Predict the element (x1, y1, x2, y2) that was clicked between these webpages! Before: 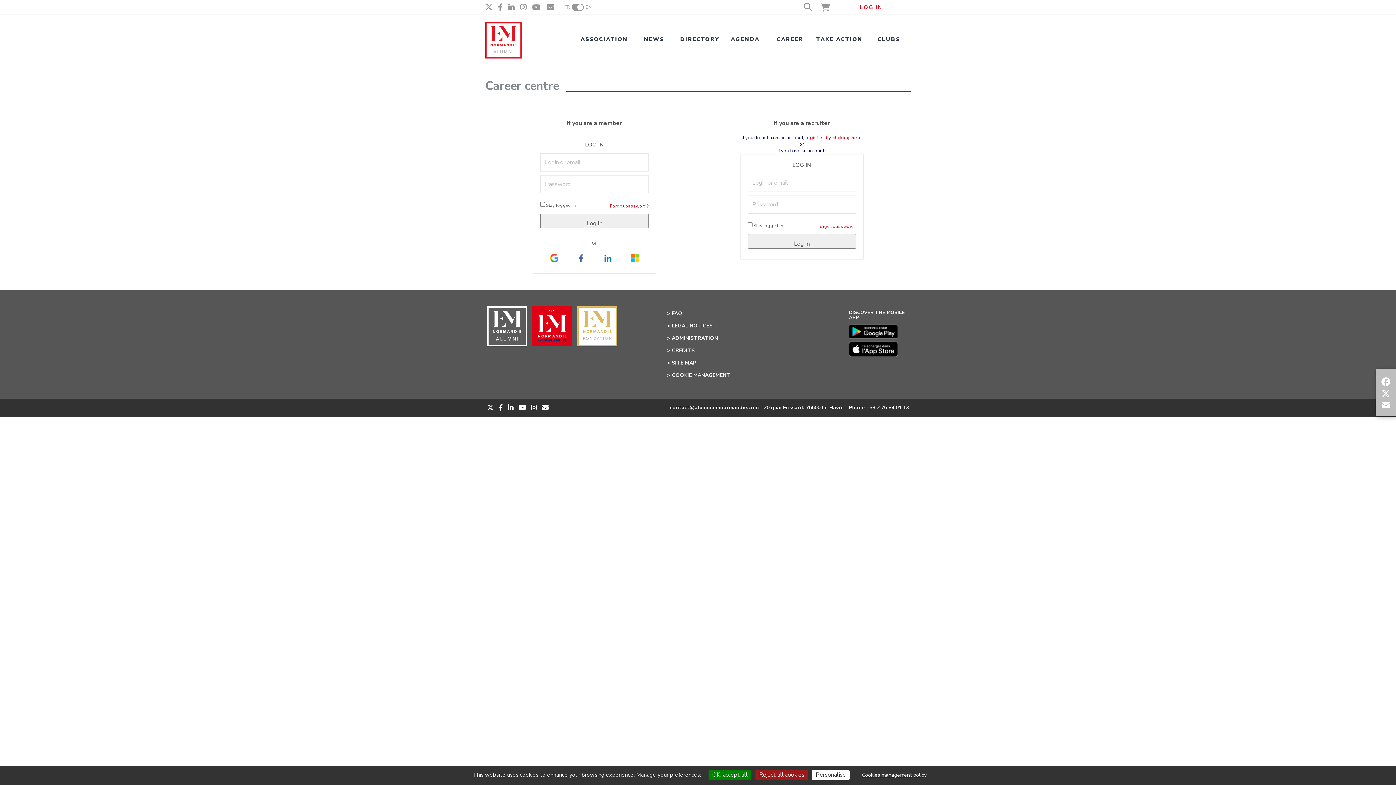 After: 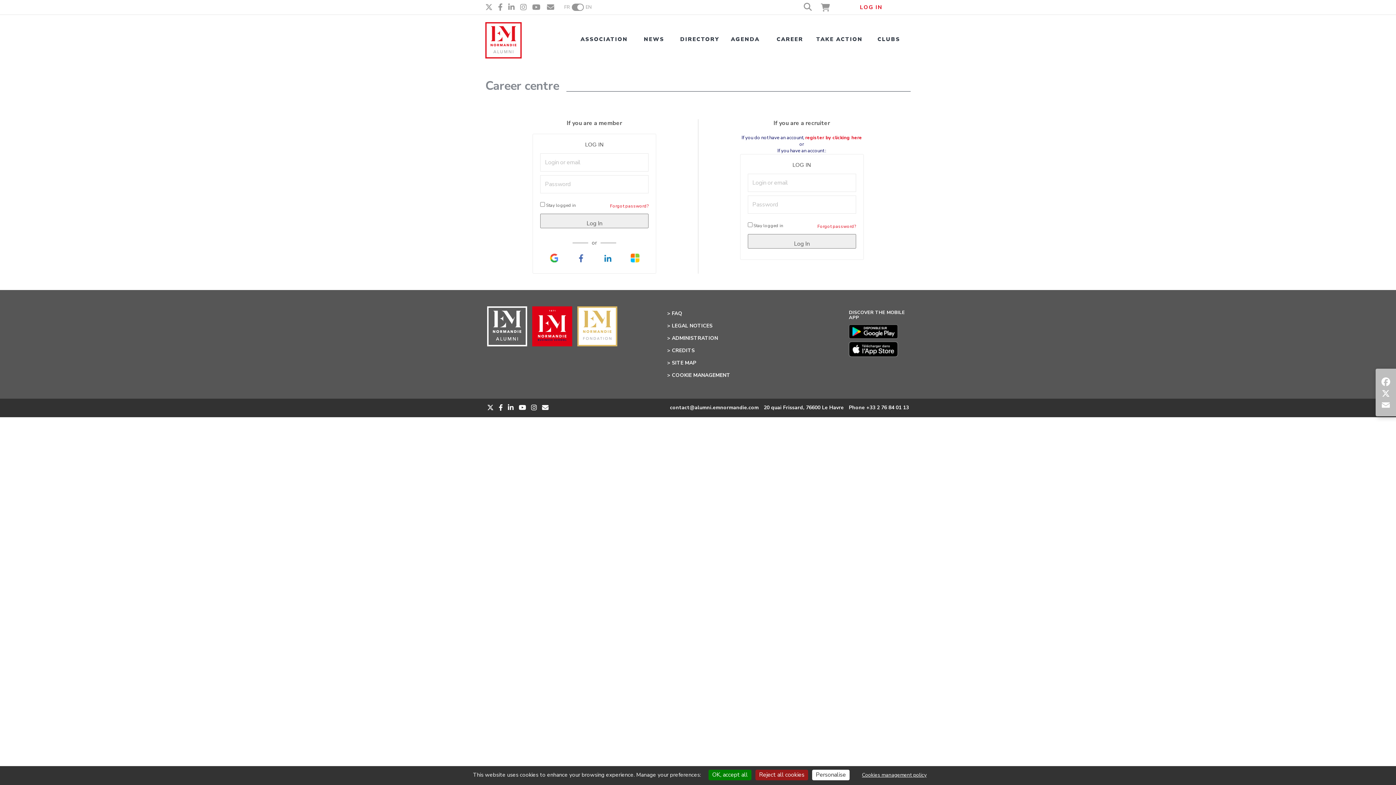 Action: bbox: (630, 253, 639, 262)